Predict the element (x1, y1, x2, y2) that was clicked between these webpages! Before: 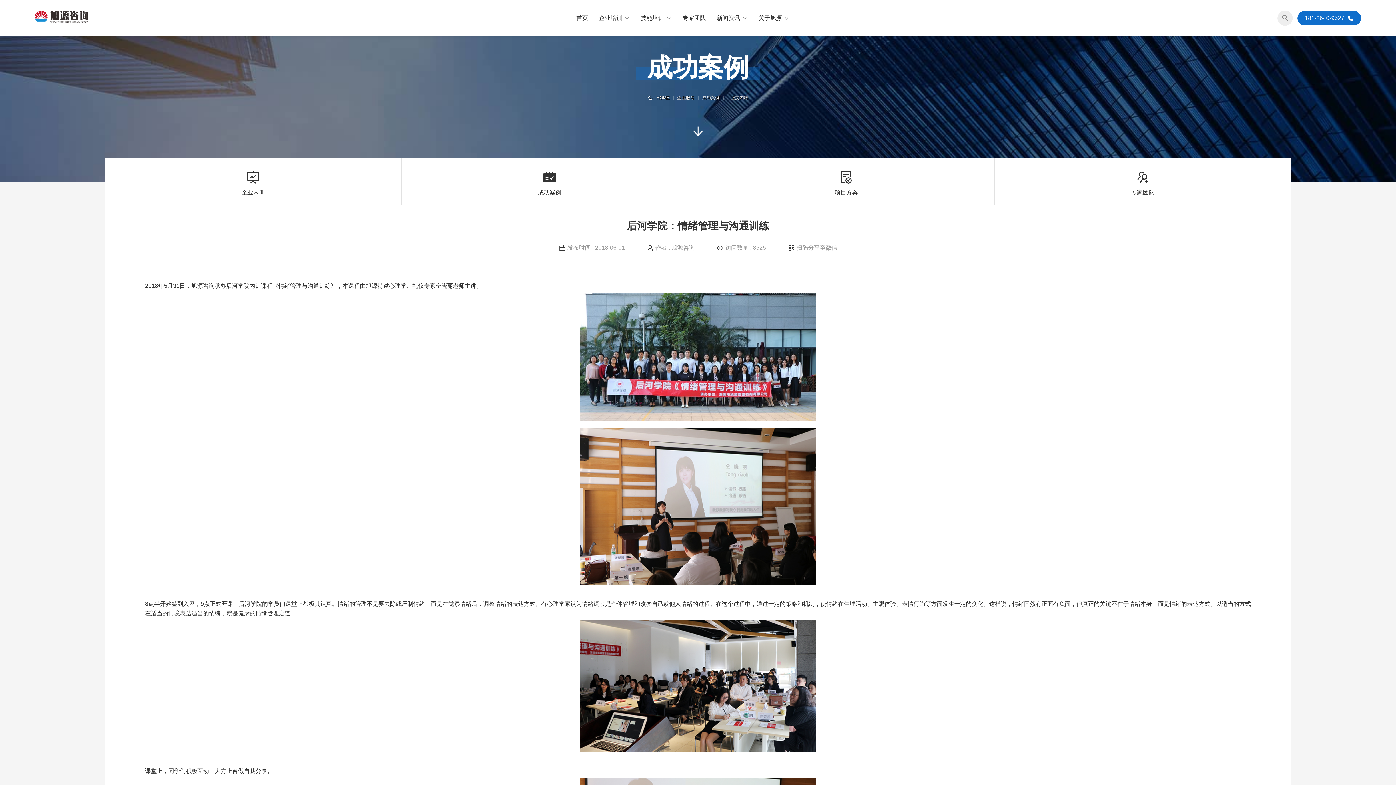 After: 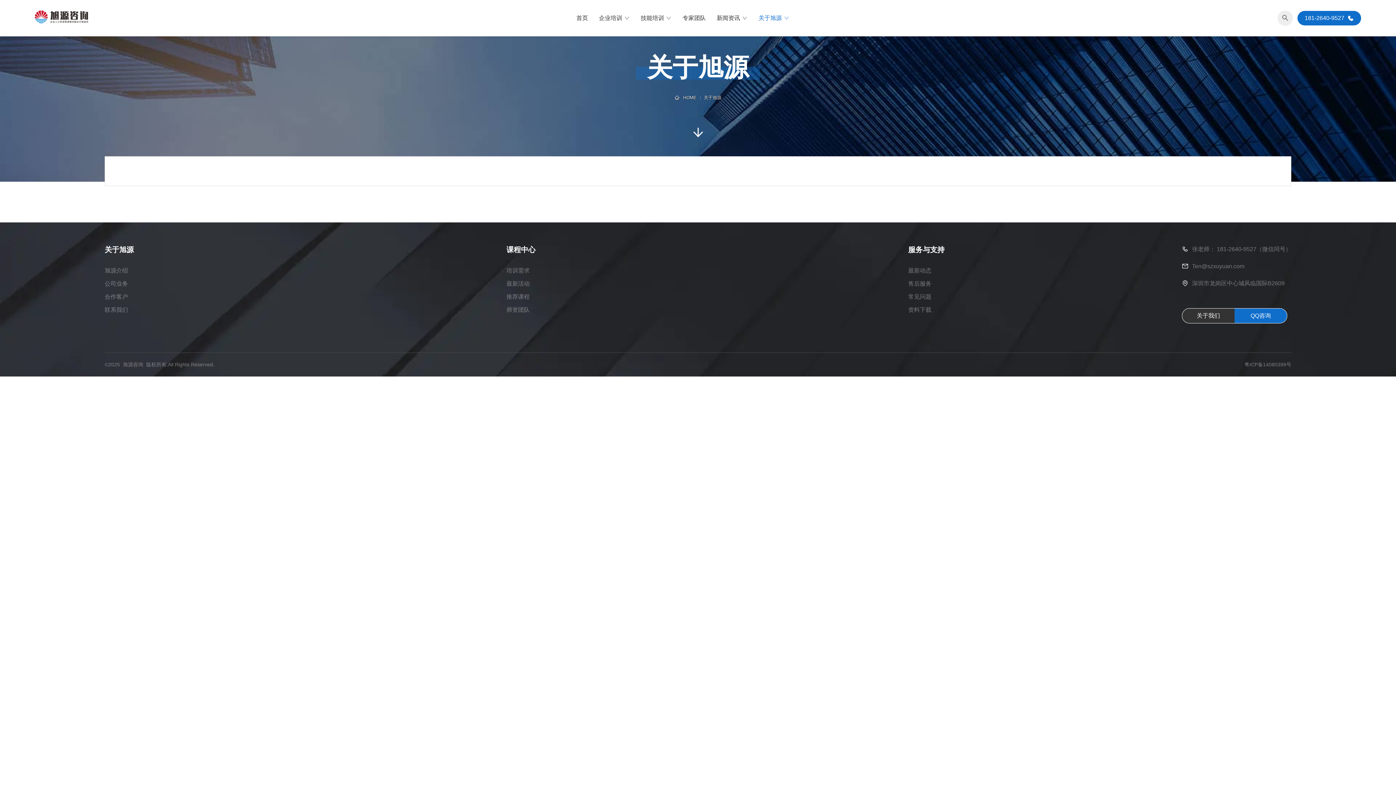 Action: label: 关于旭源 bbox: (753, 0, 795, 36)